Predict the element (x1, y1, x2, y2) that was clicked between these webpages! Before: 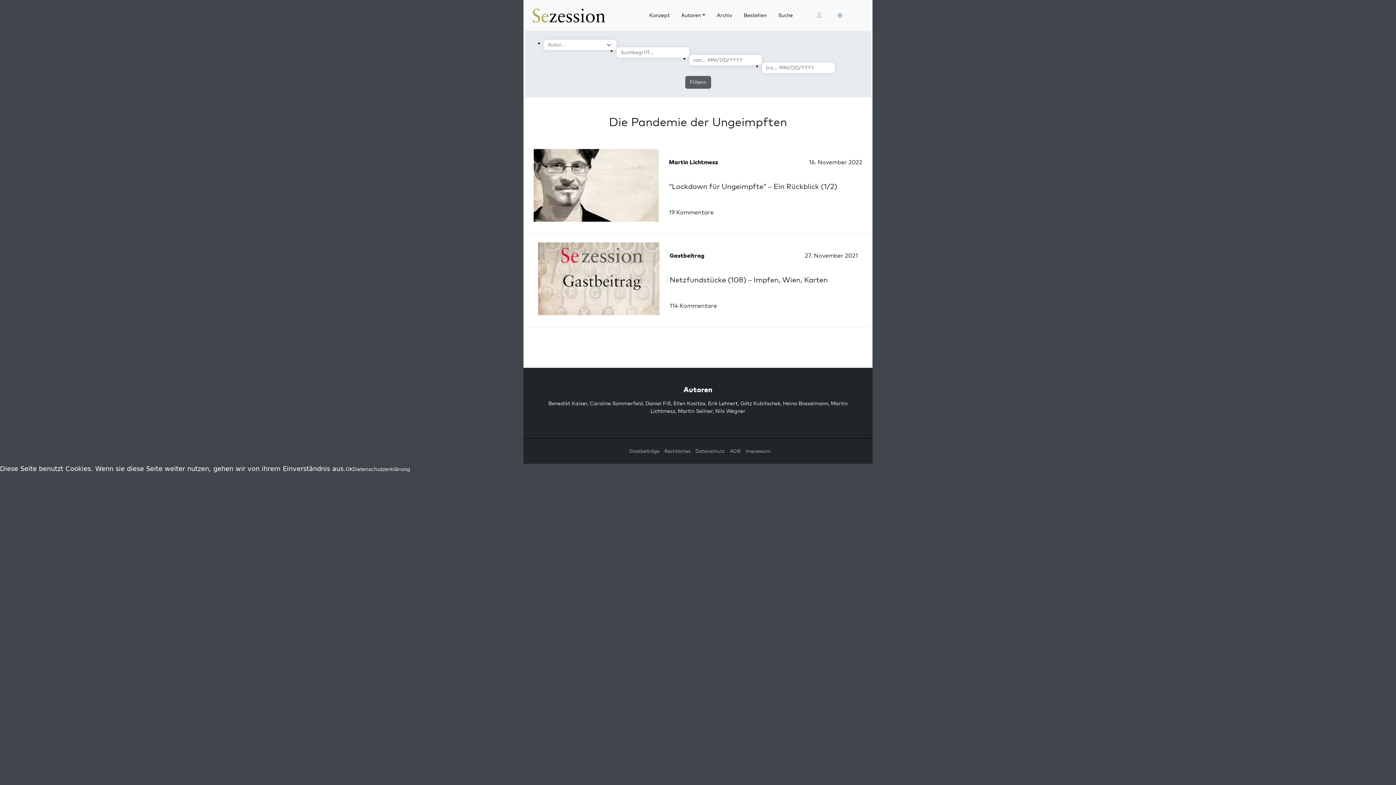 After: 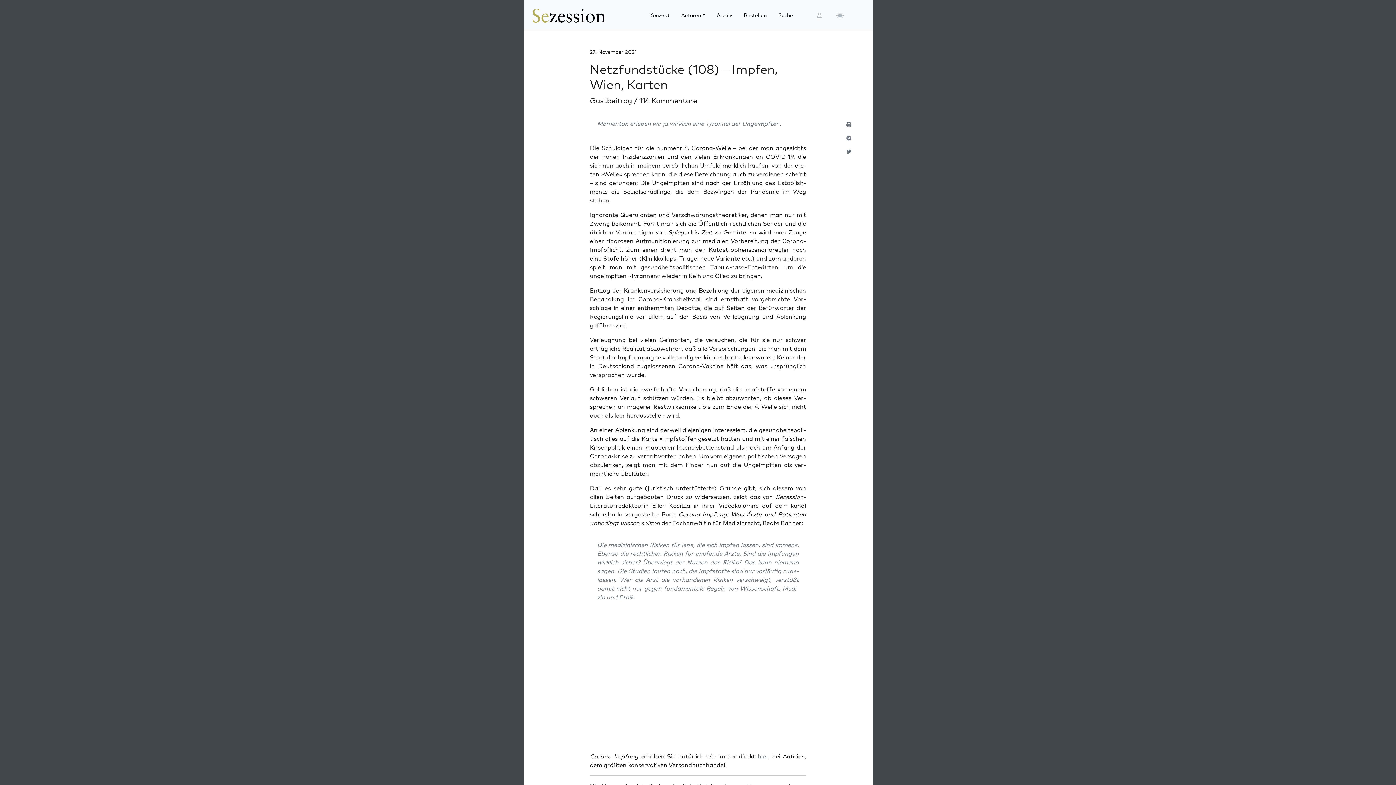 Action: bbox: (532, 242, 665, 315)